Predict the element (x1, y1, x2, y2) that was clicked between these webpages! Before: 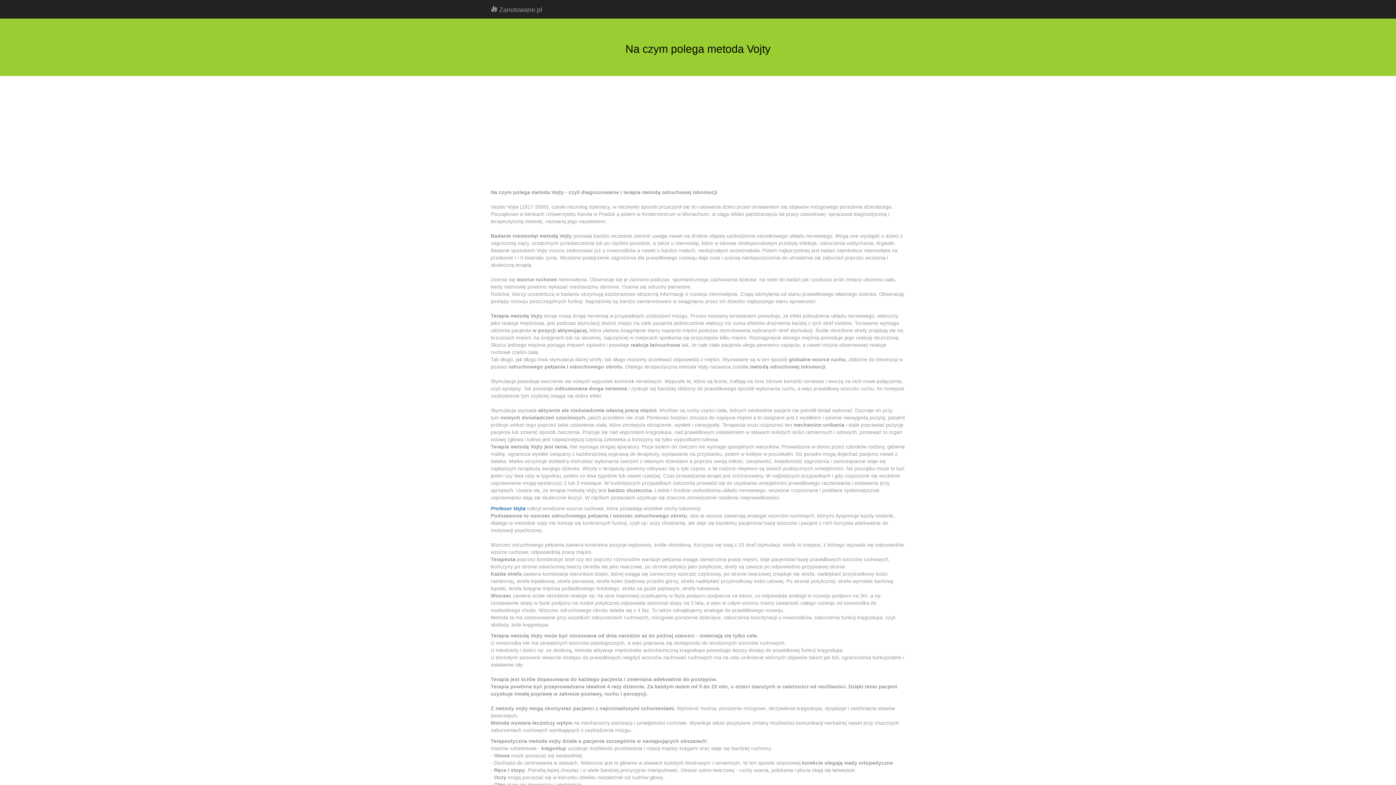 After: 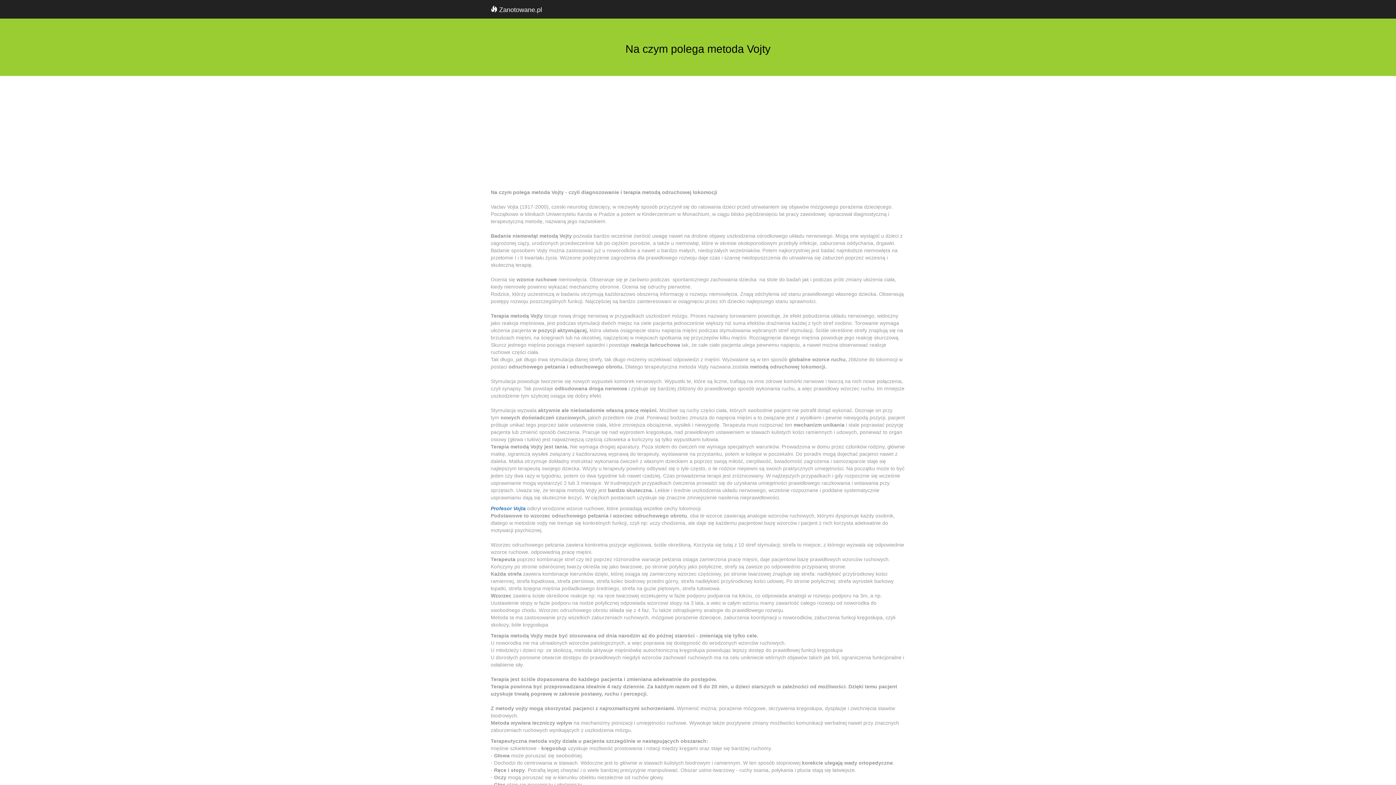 Action: label:  Zanotowane.pl bbox: (485, 0, 547, 18)